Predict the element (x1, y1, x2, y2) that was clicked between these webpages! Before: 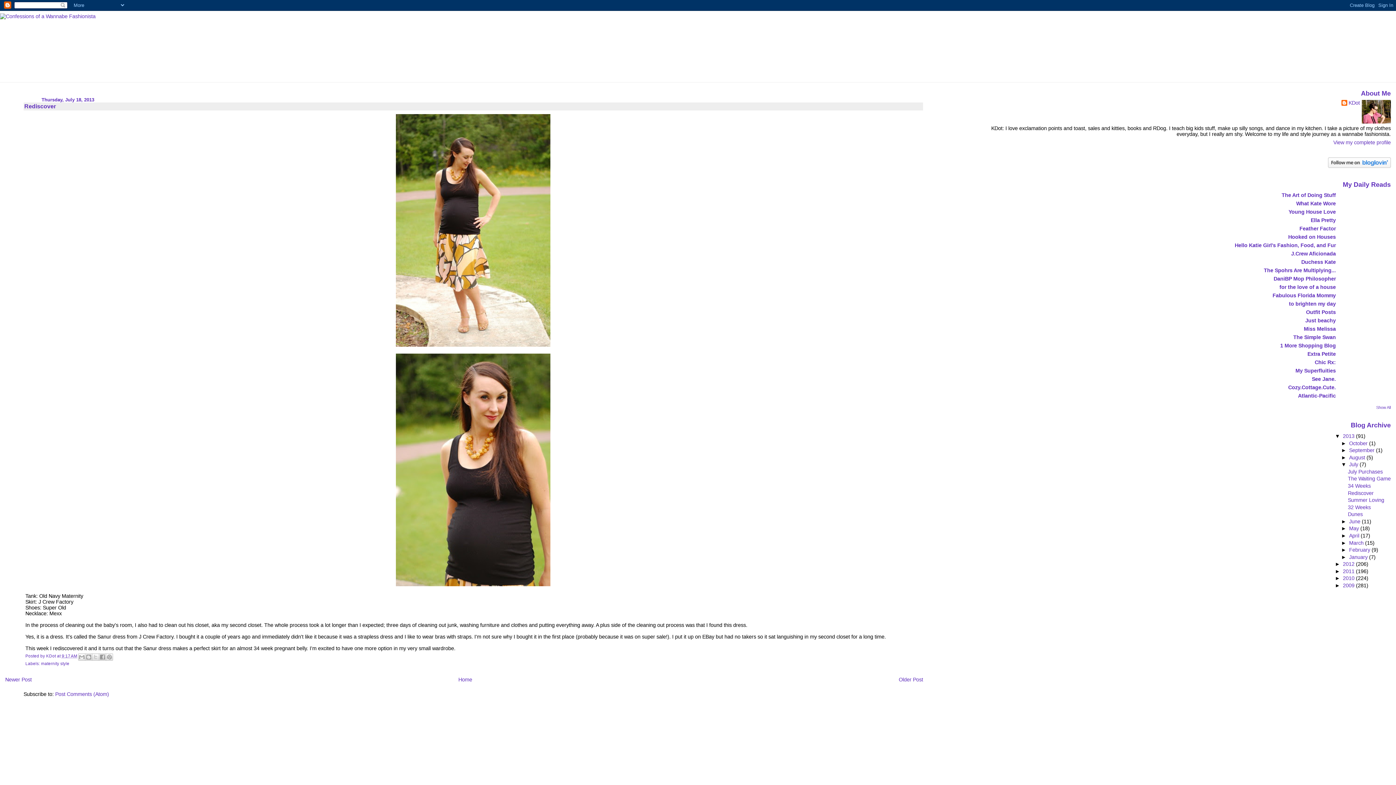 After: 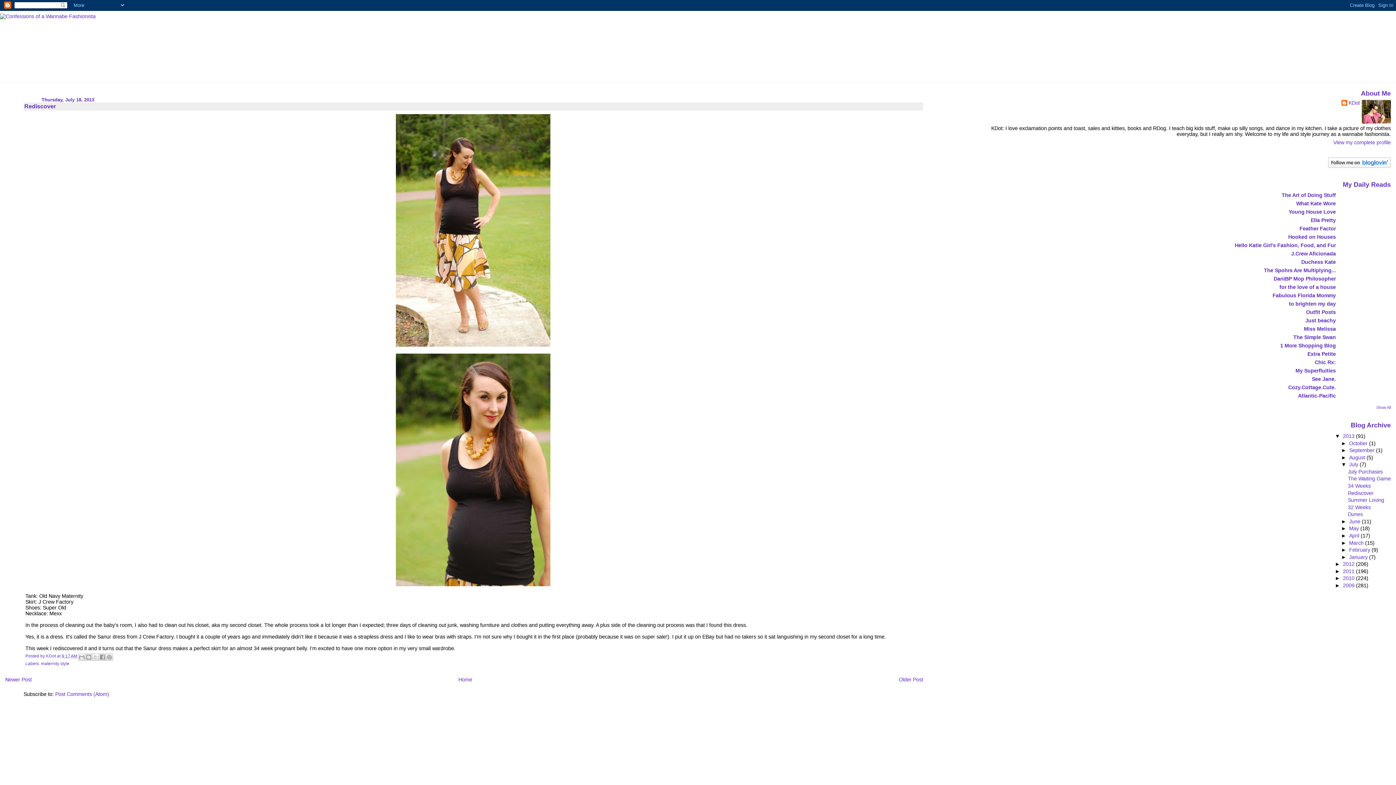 Action: label: What Kate Wore bbox: (1296, 200, 1336, 206)